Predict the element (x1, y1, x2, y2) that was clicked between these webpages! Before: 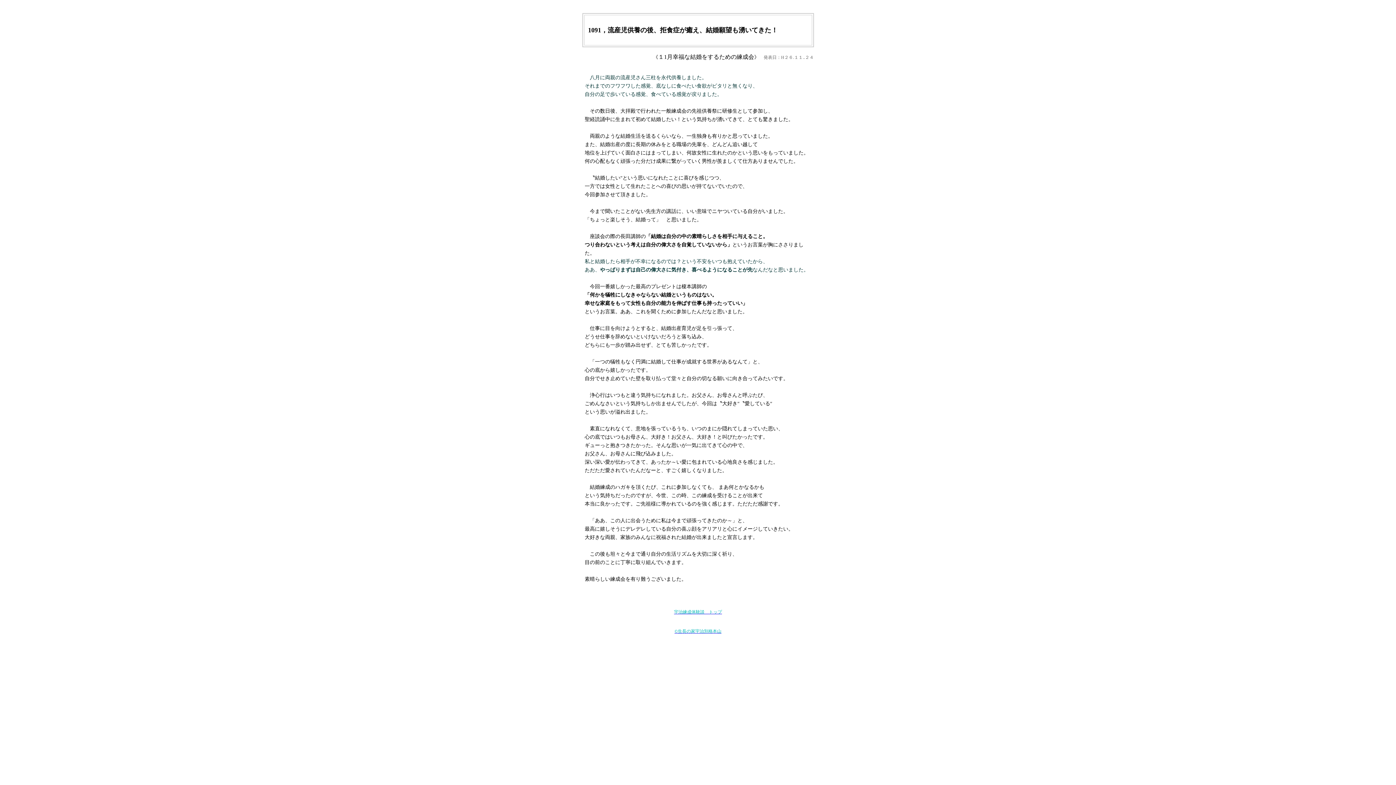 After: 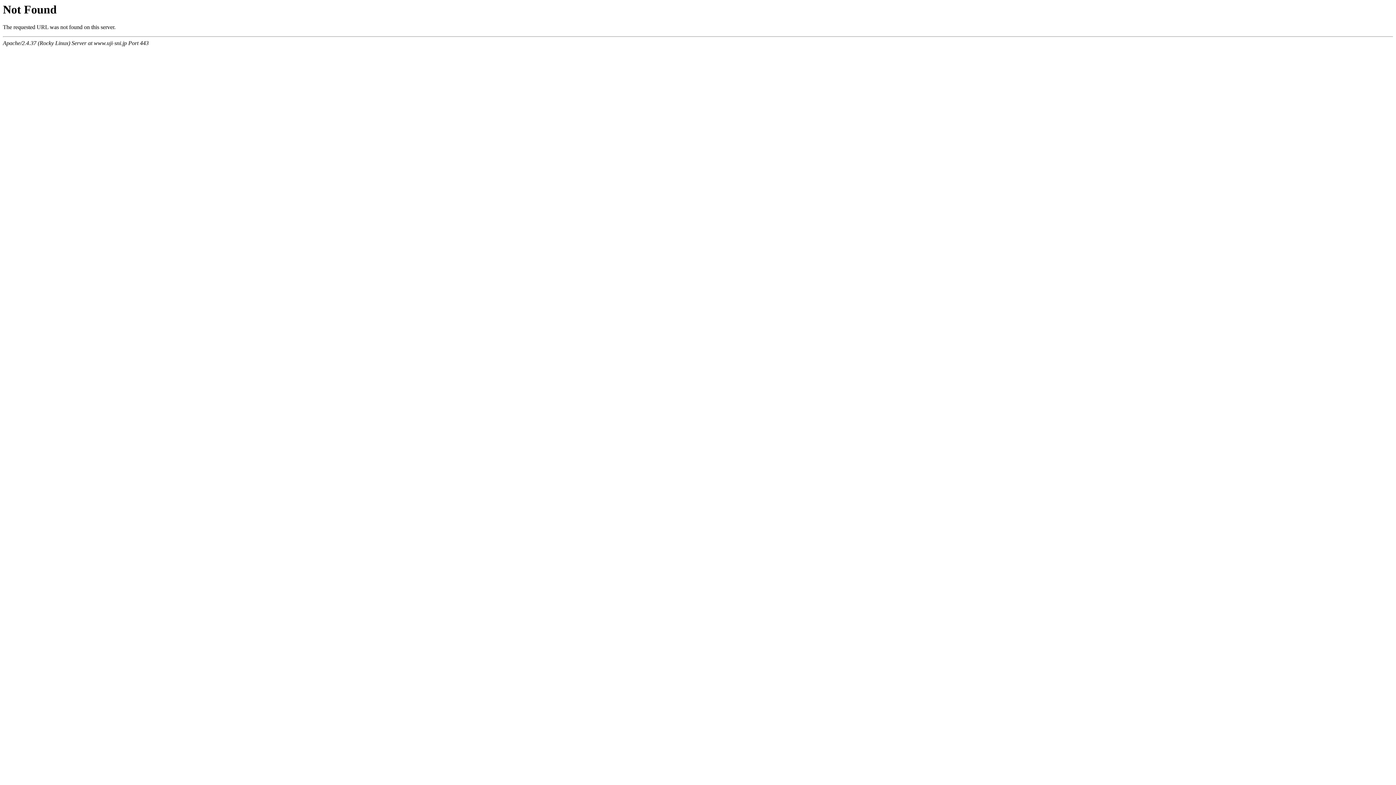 Action: bbox: (674, 608, 722, 614) label: 宇治練成体験談　トップ